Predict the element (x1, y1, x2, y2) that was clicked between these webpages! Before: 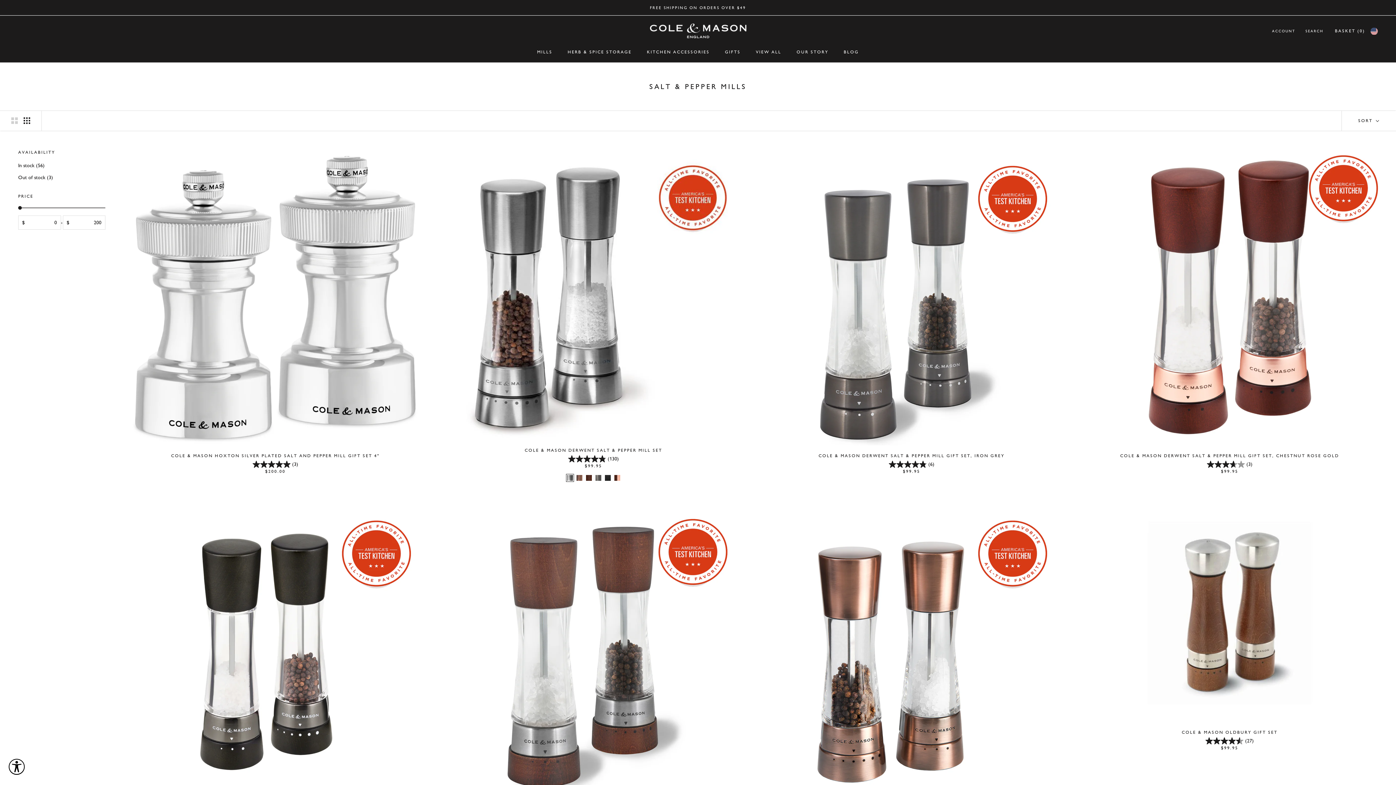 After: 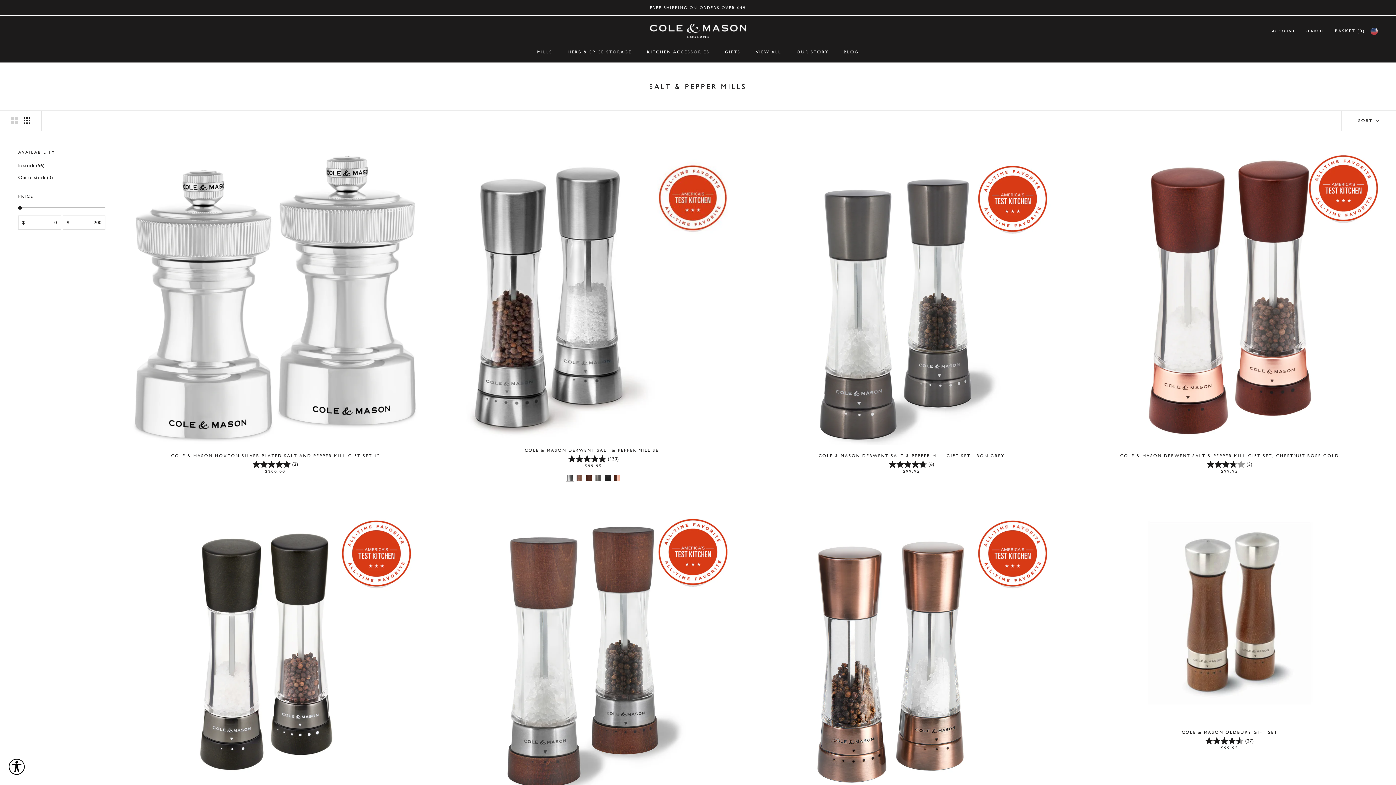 Action: label: PRICE bbox: (18, 193, 105, 200)